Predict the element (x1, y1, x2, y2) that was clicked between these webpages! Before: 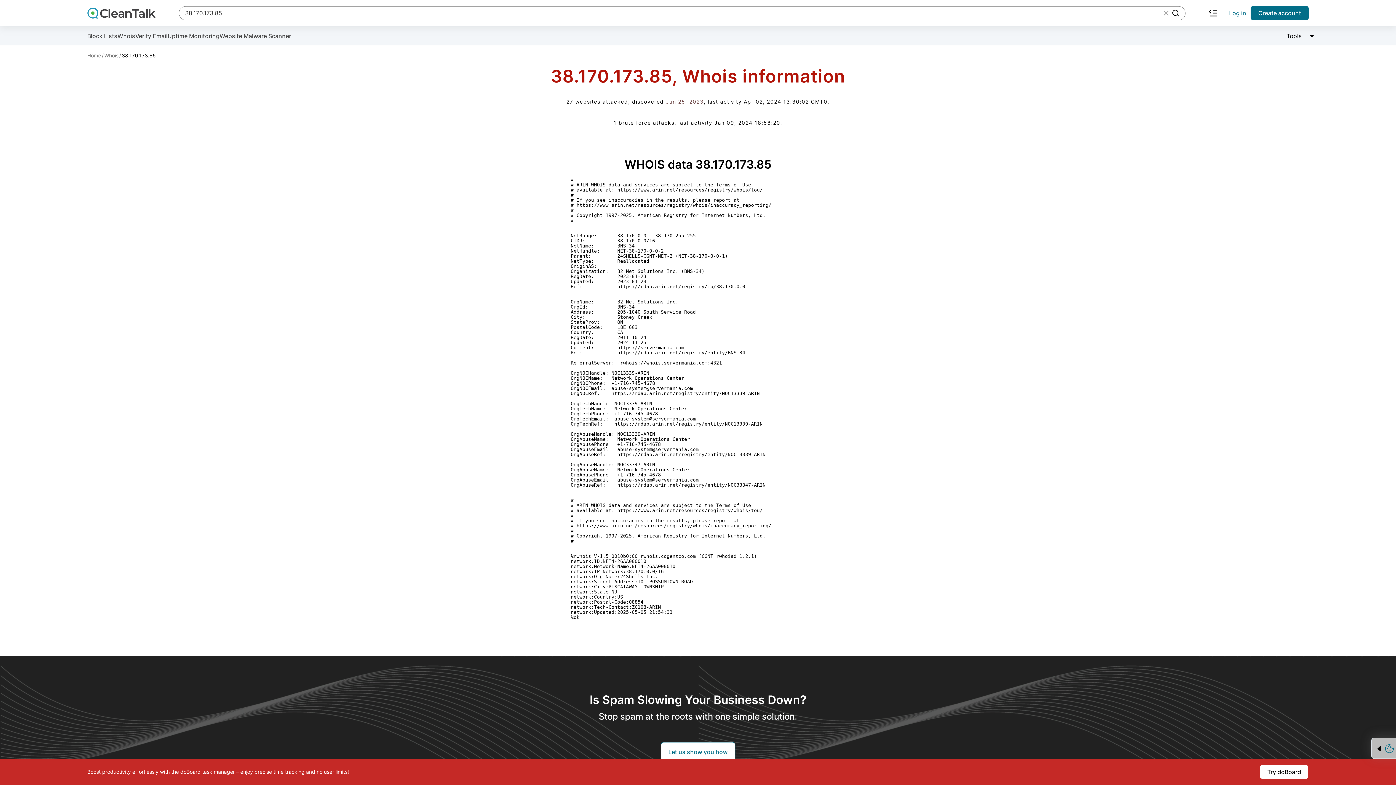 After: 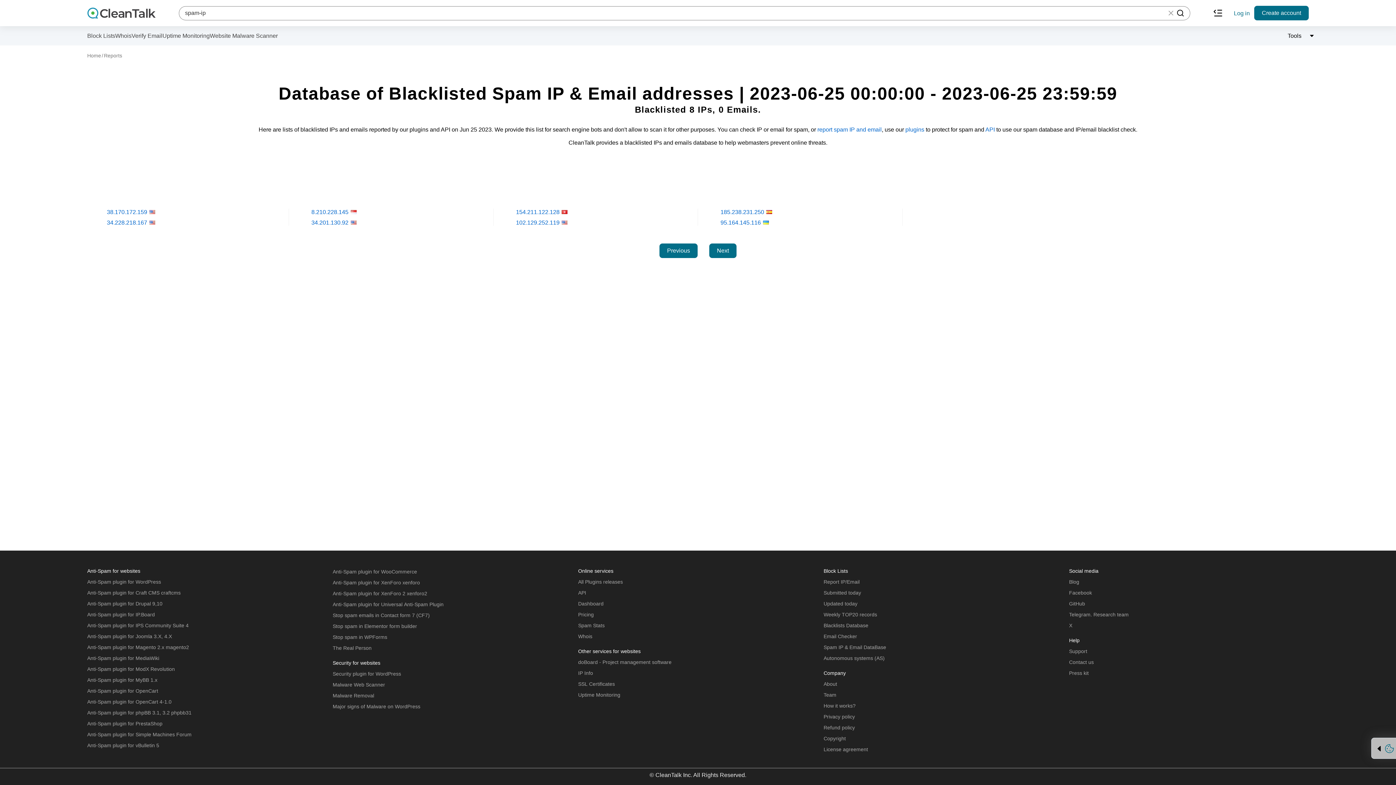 Action: bbox: (666, 98, 703, 104) label: Jun 25, 2023